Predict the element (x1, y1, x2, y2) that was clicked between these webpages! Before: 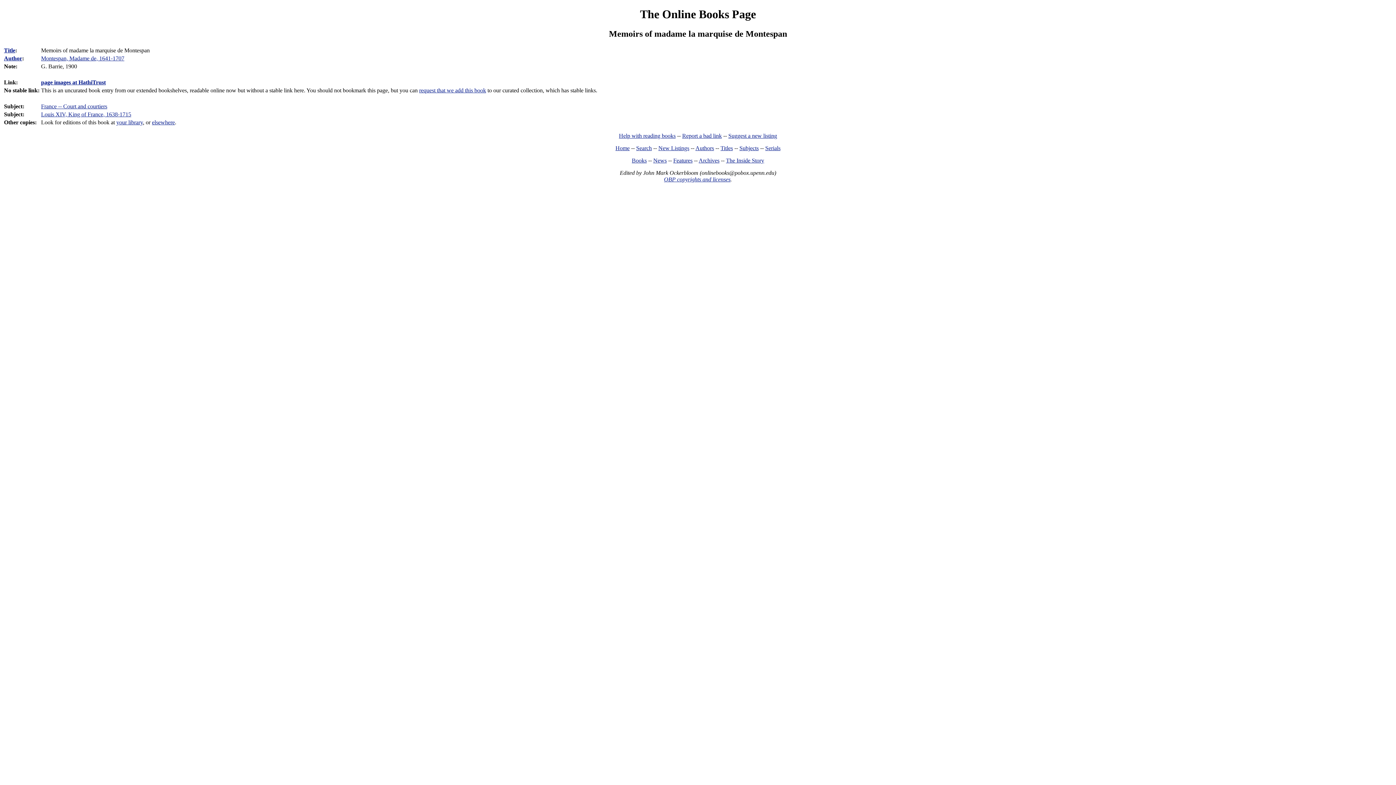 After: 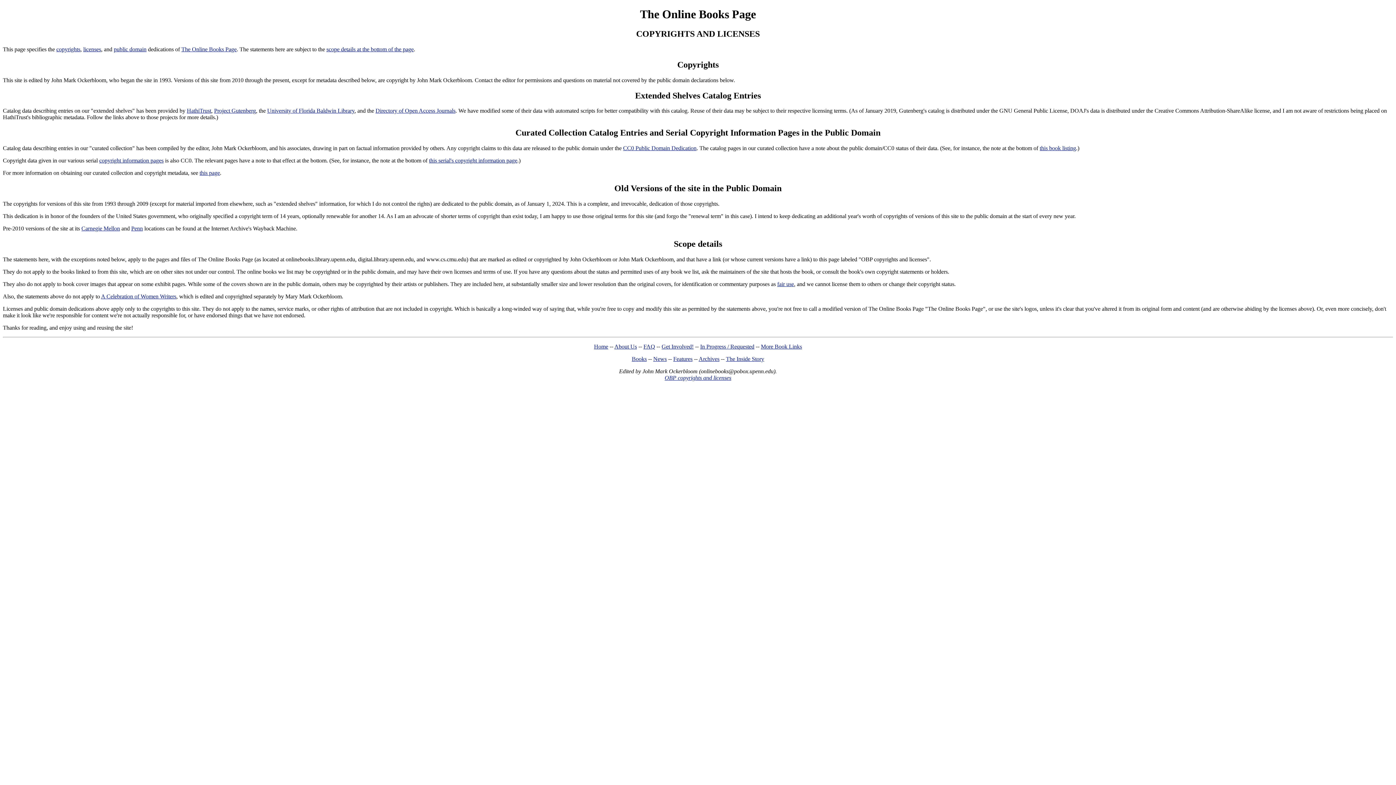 Action: label: OBP copyrights and licenses bbox: (664, 176, 730, 182)